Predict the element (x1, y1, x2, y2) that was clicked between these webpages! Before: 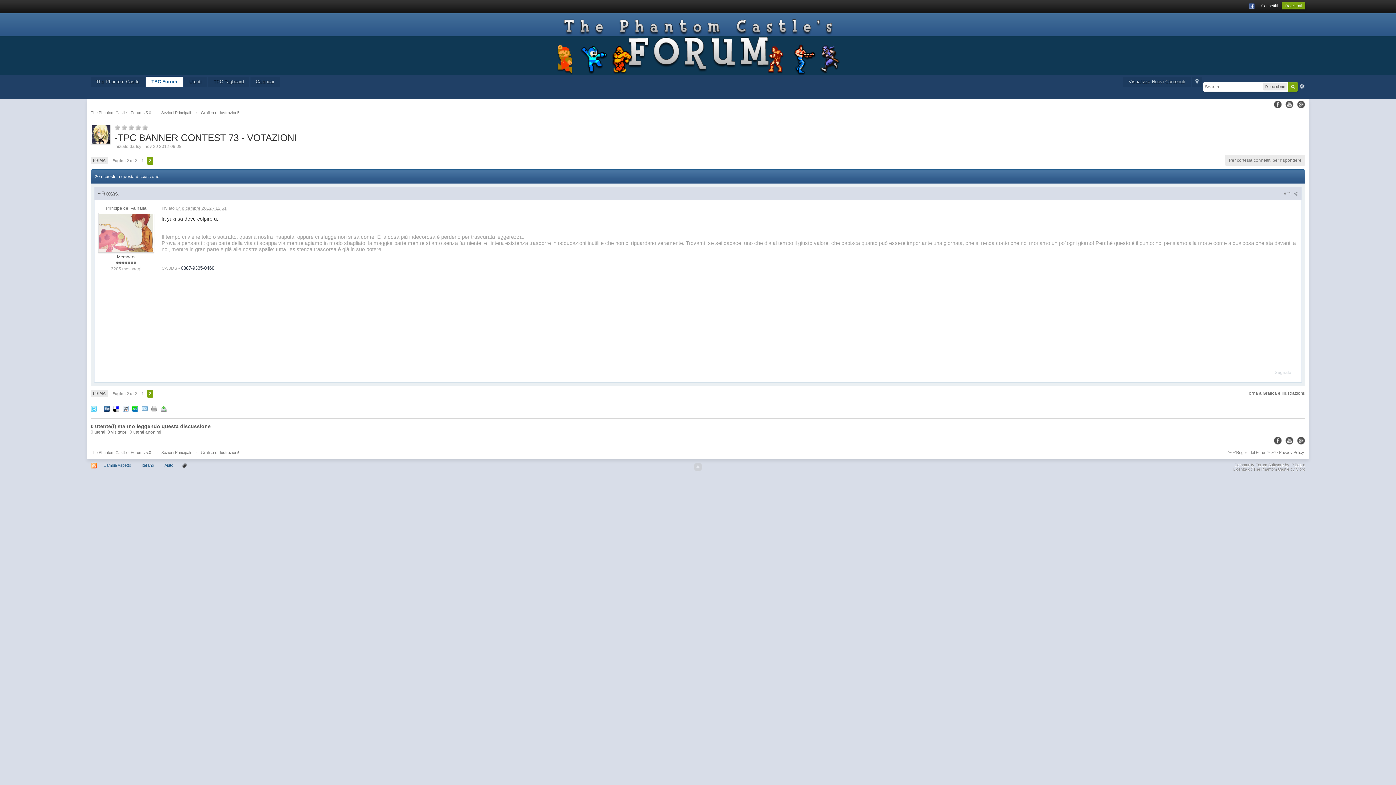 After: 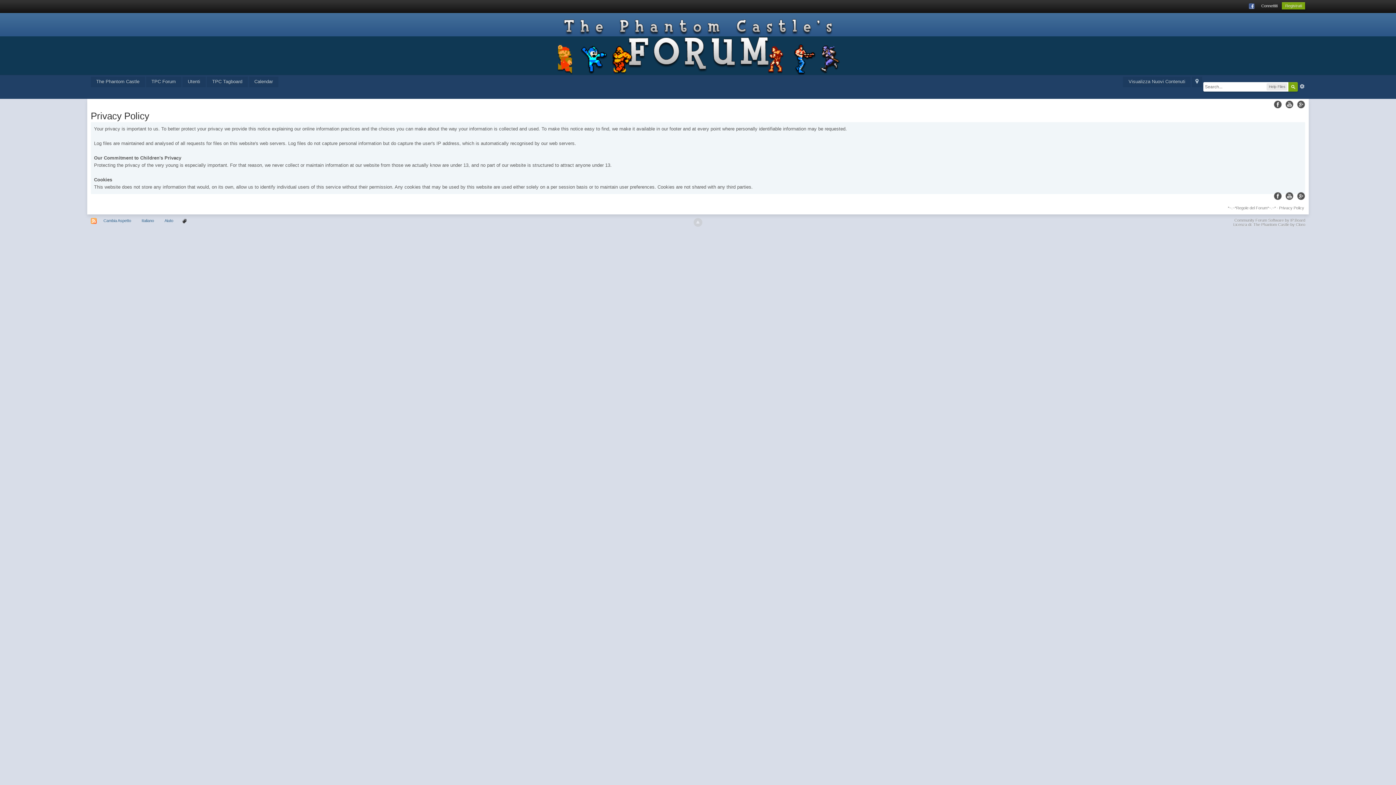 Action: bbox: (1279, 450, 1304, 454) label: Privacy Policy